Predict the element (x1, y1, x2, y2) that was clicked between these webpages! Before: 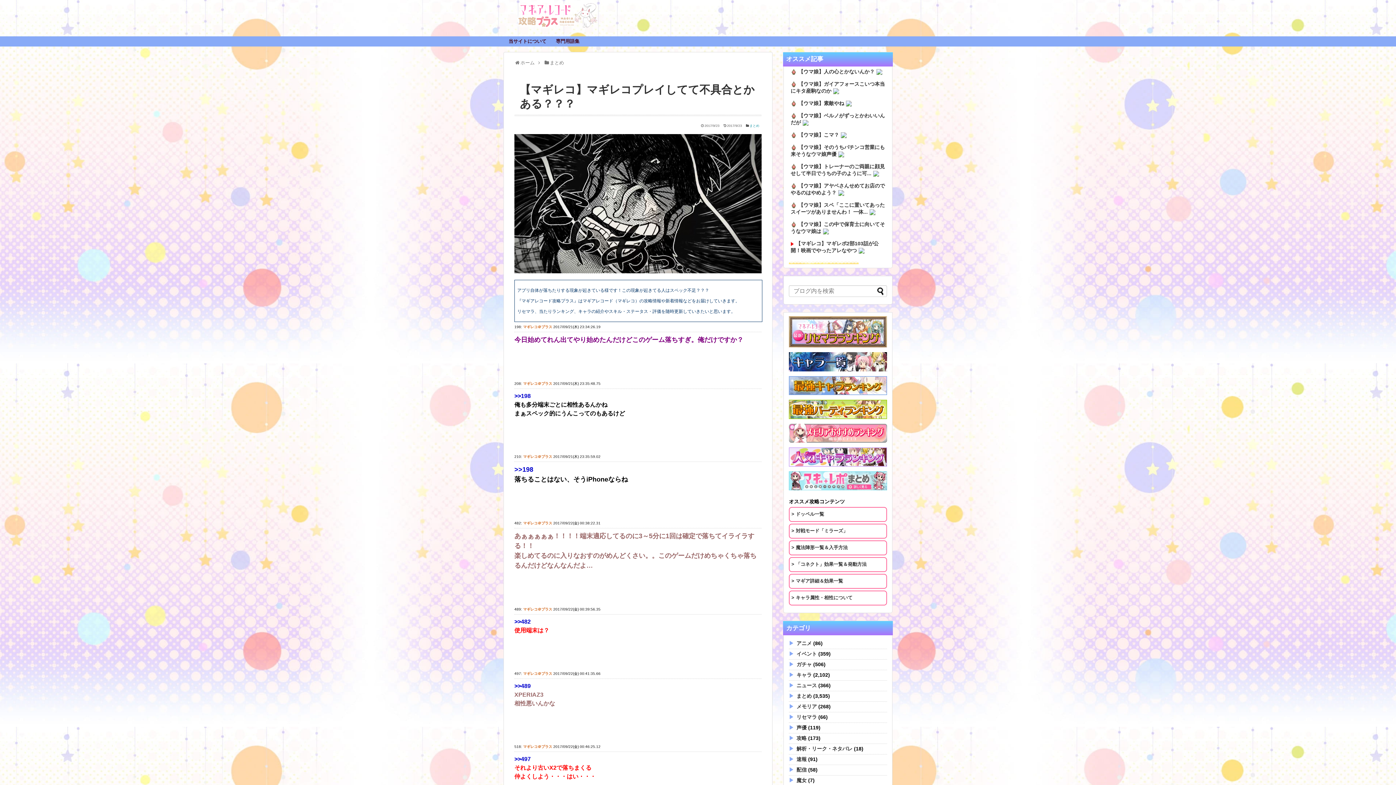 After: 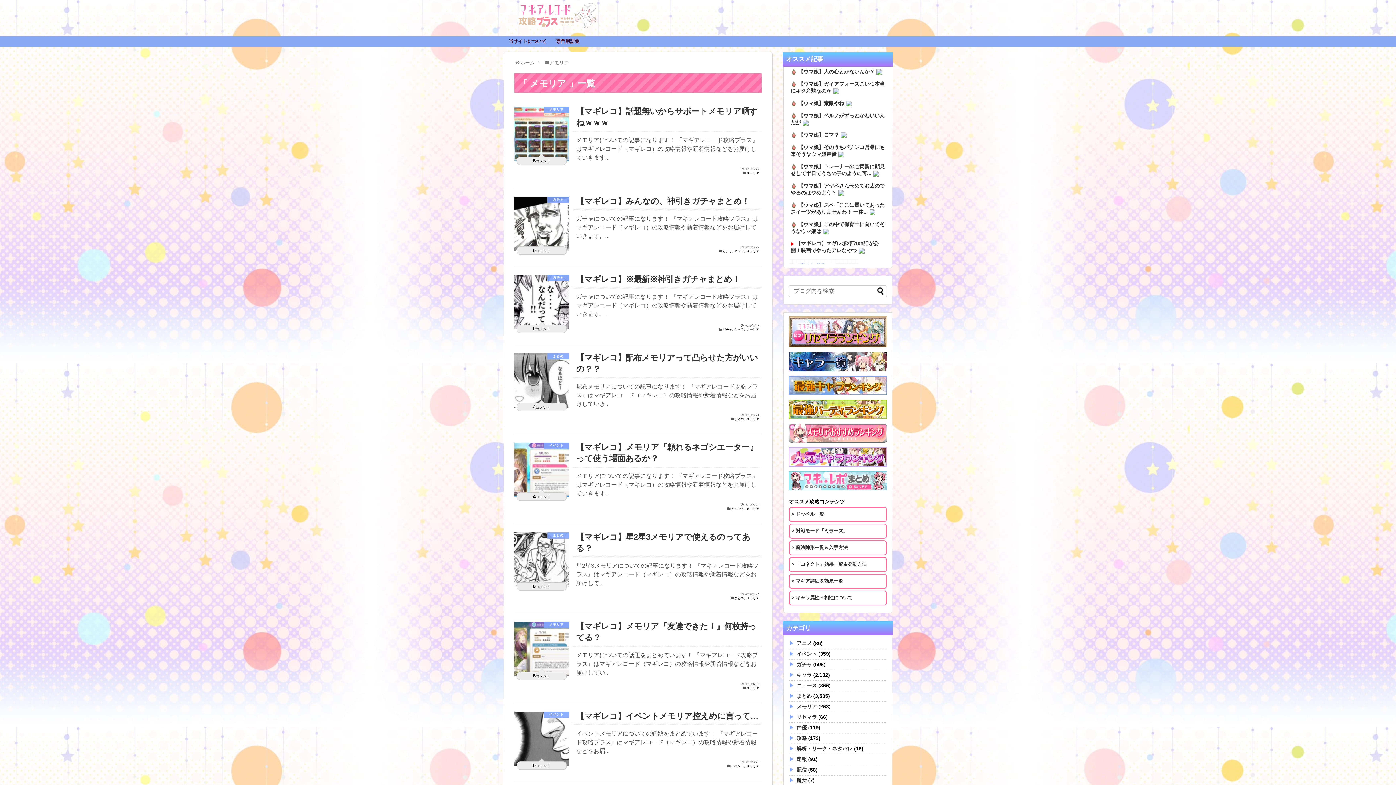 Action: bbox: (796, 704, 817, 709) label: メモリア